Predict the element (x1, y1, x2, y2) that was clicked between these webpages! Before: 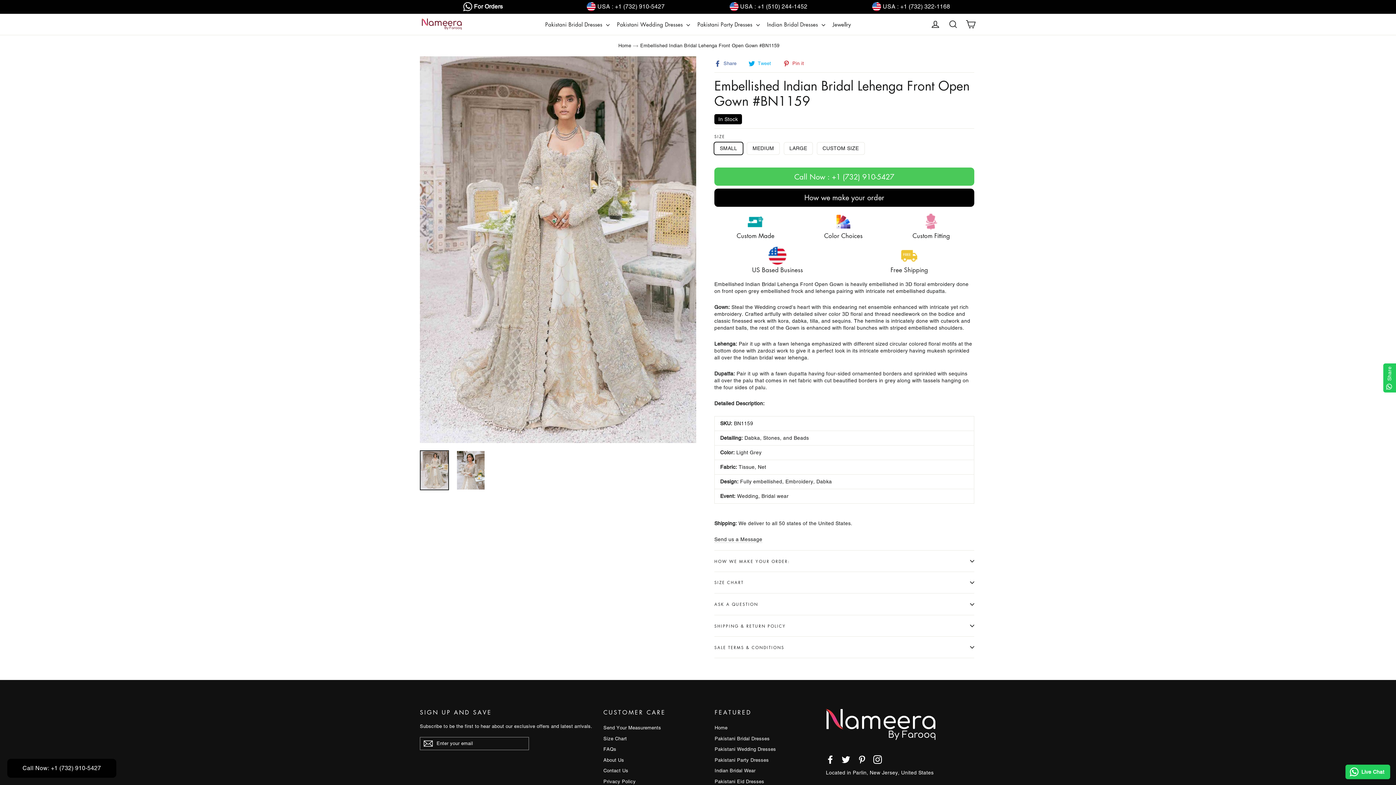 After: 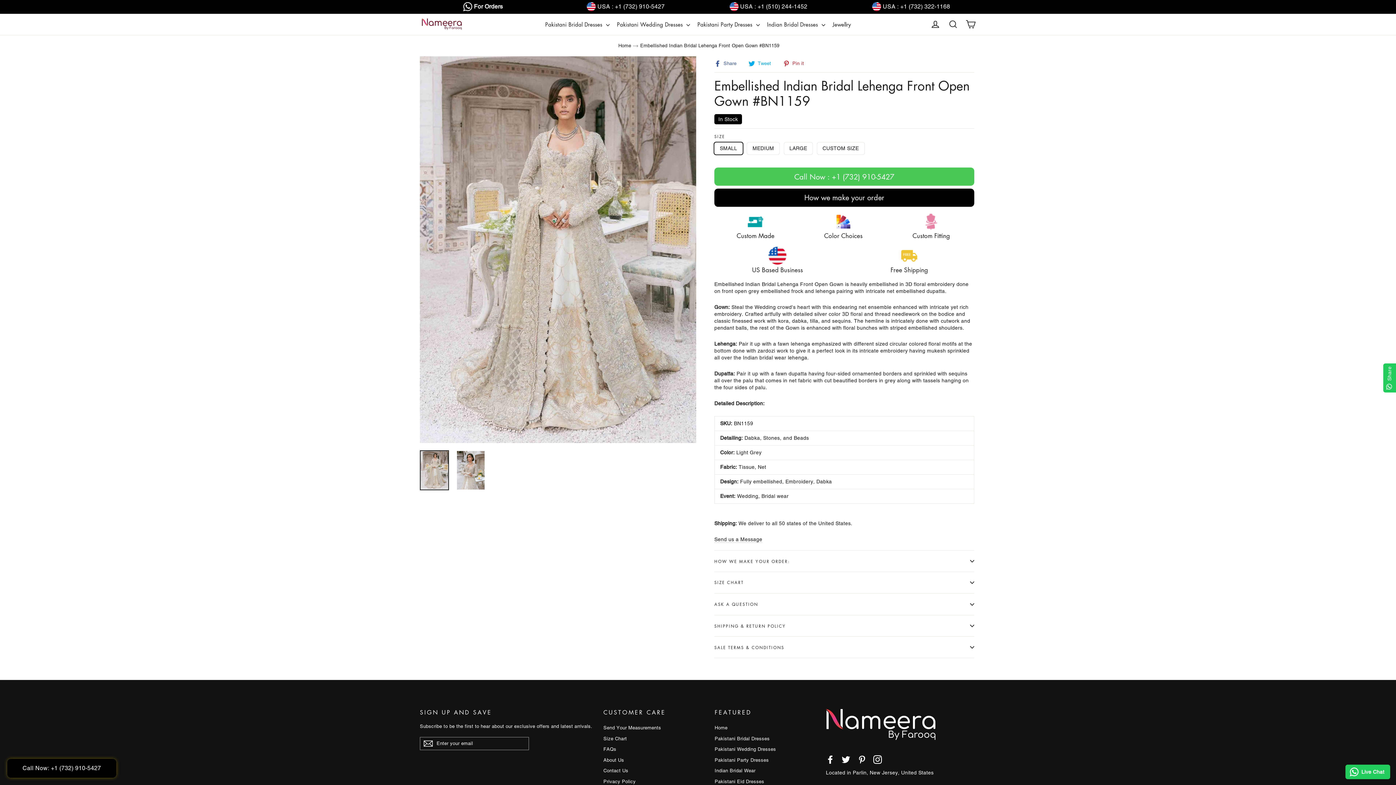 Action: label: Pinterest bbox: (857, 755, 866, 764)